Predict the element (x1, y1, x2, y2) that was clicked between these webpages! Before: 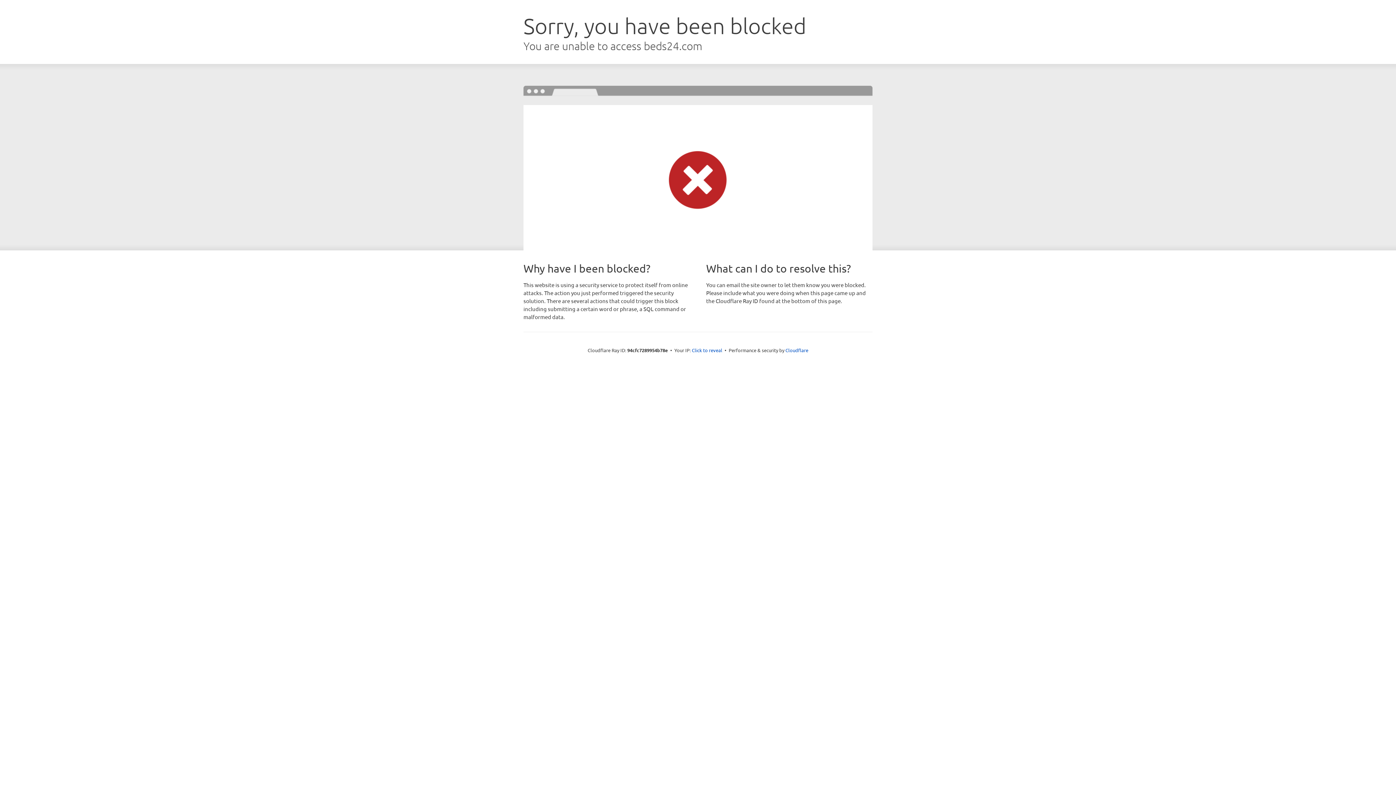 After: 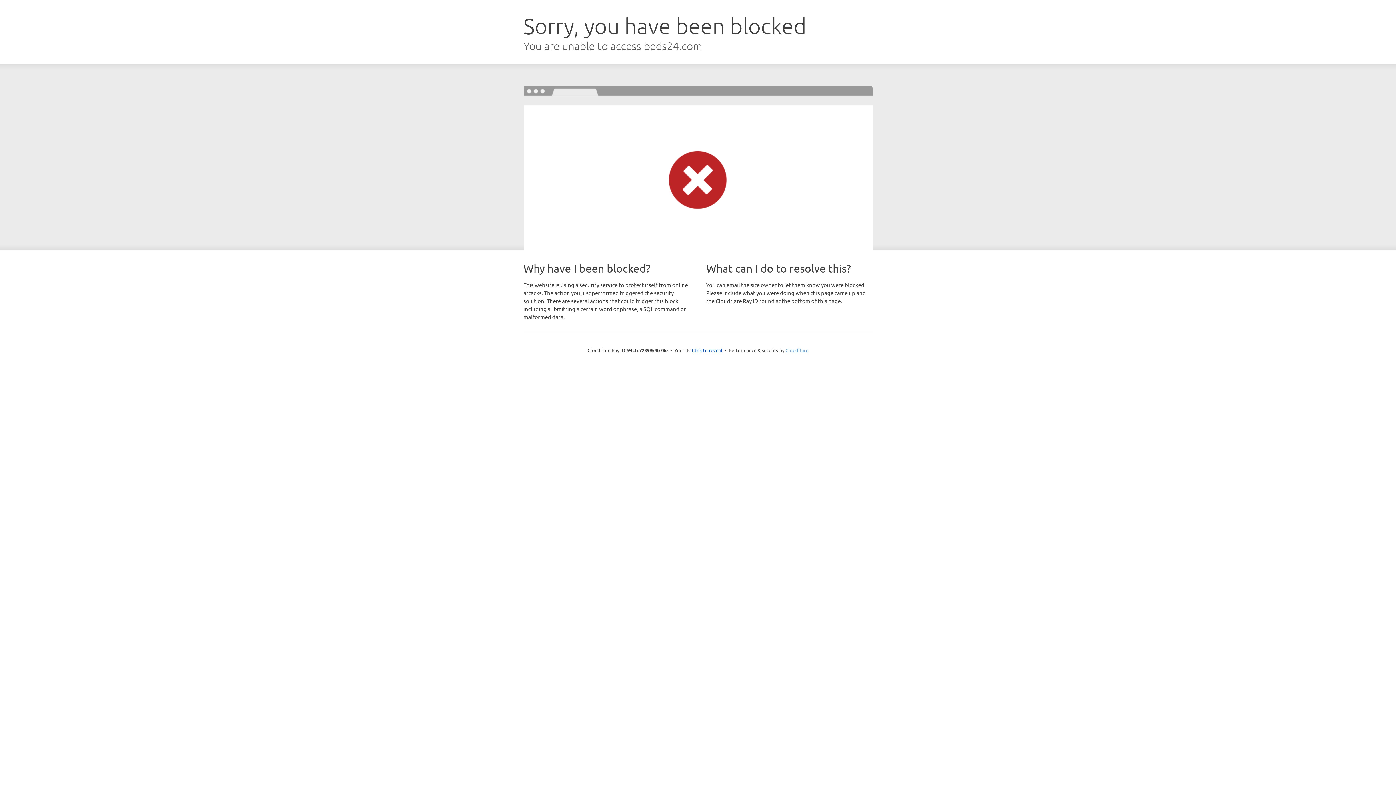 Action: label: Cloudflare bbox: (785, 347, 808, 353)